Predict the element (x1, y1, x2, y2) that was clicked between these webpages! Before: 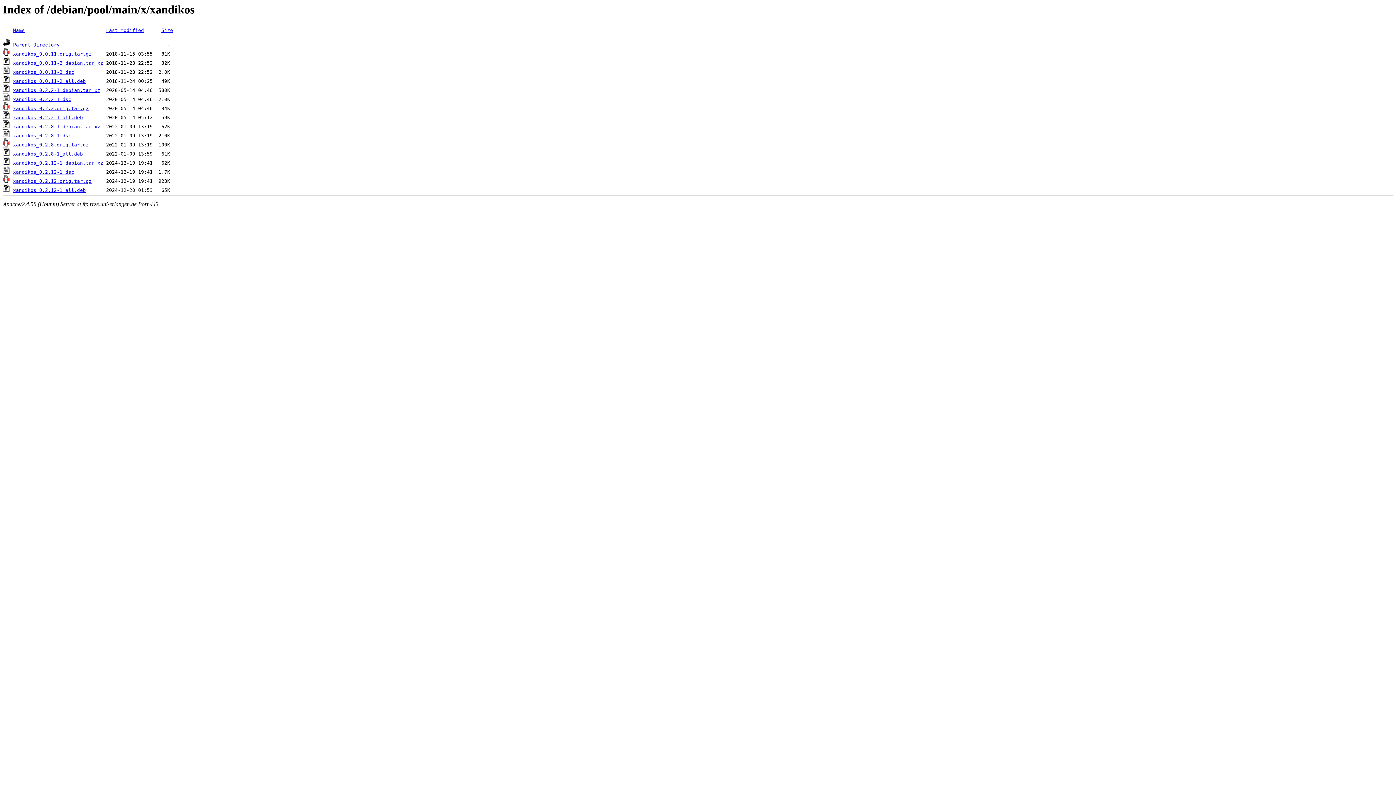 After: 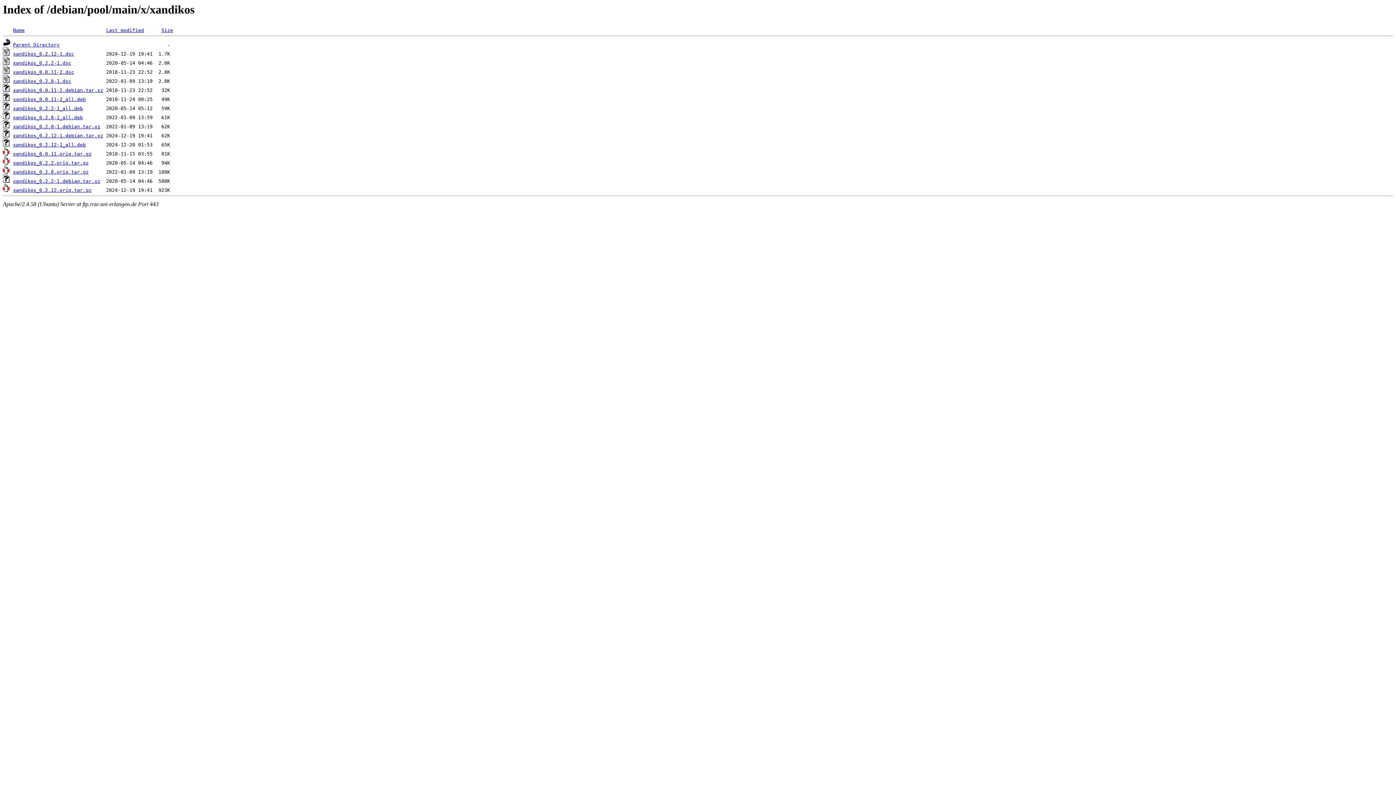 Action: bbox: (161, 27, 173, 33) label: Size